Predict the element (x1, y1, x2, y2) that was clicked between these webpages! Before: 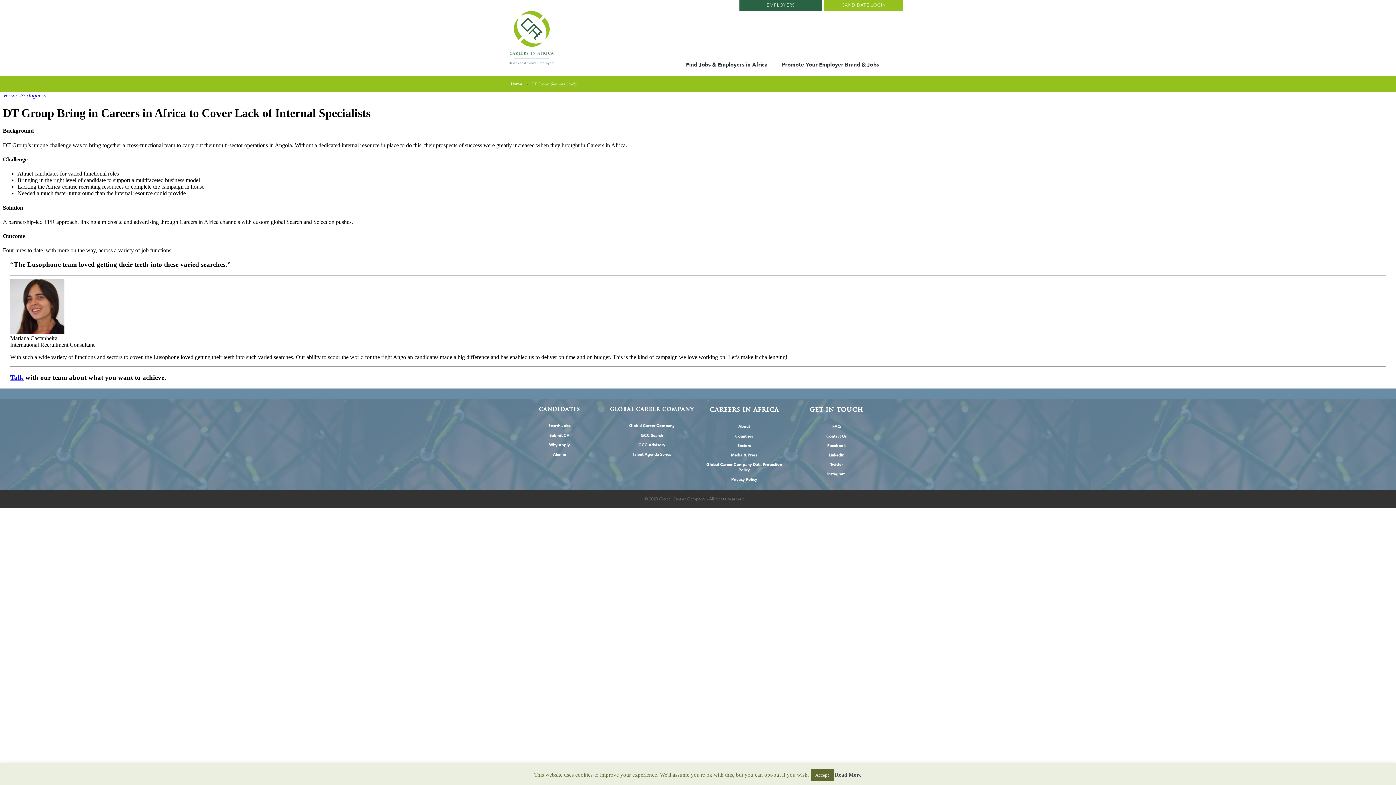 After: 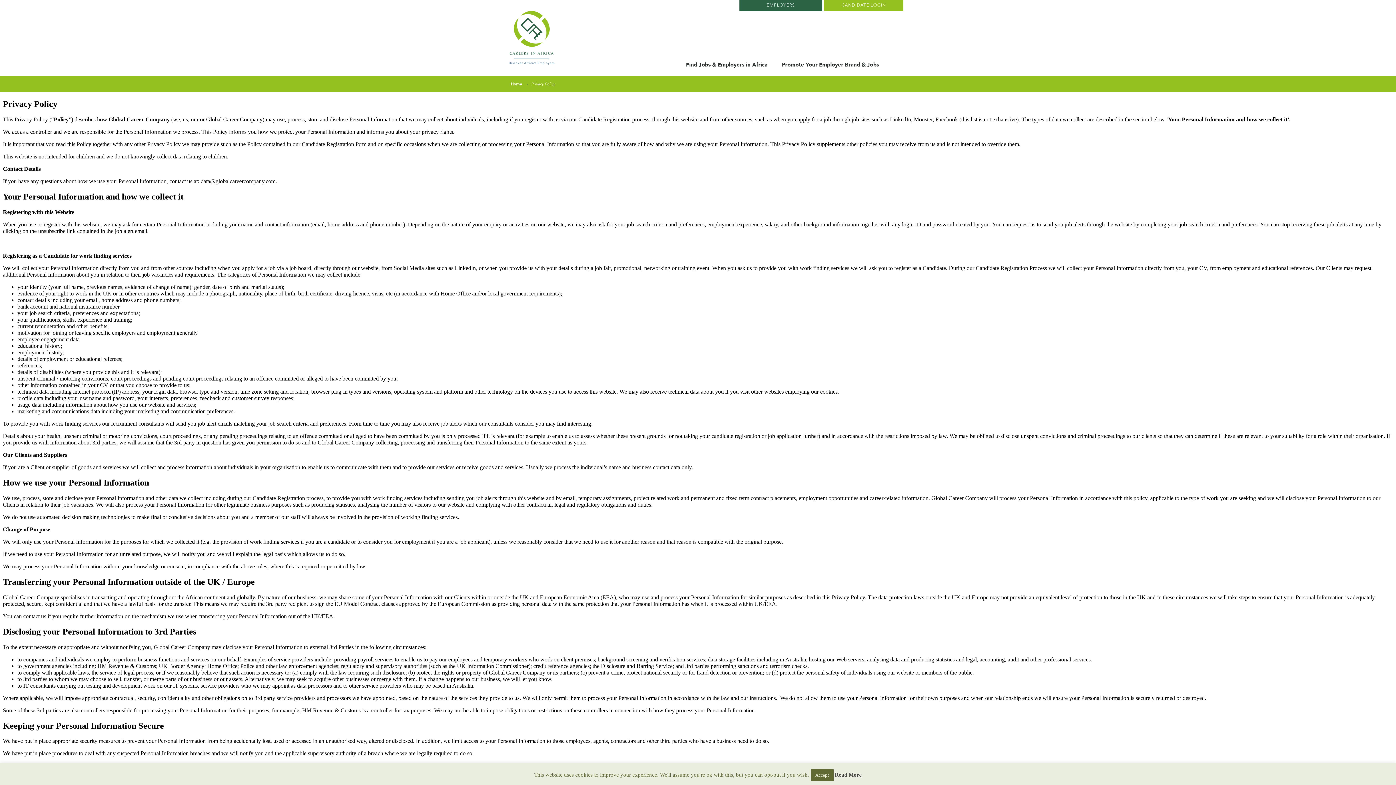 Action: label: Privacy Policy bbox: (731, 477, 757, 482)